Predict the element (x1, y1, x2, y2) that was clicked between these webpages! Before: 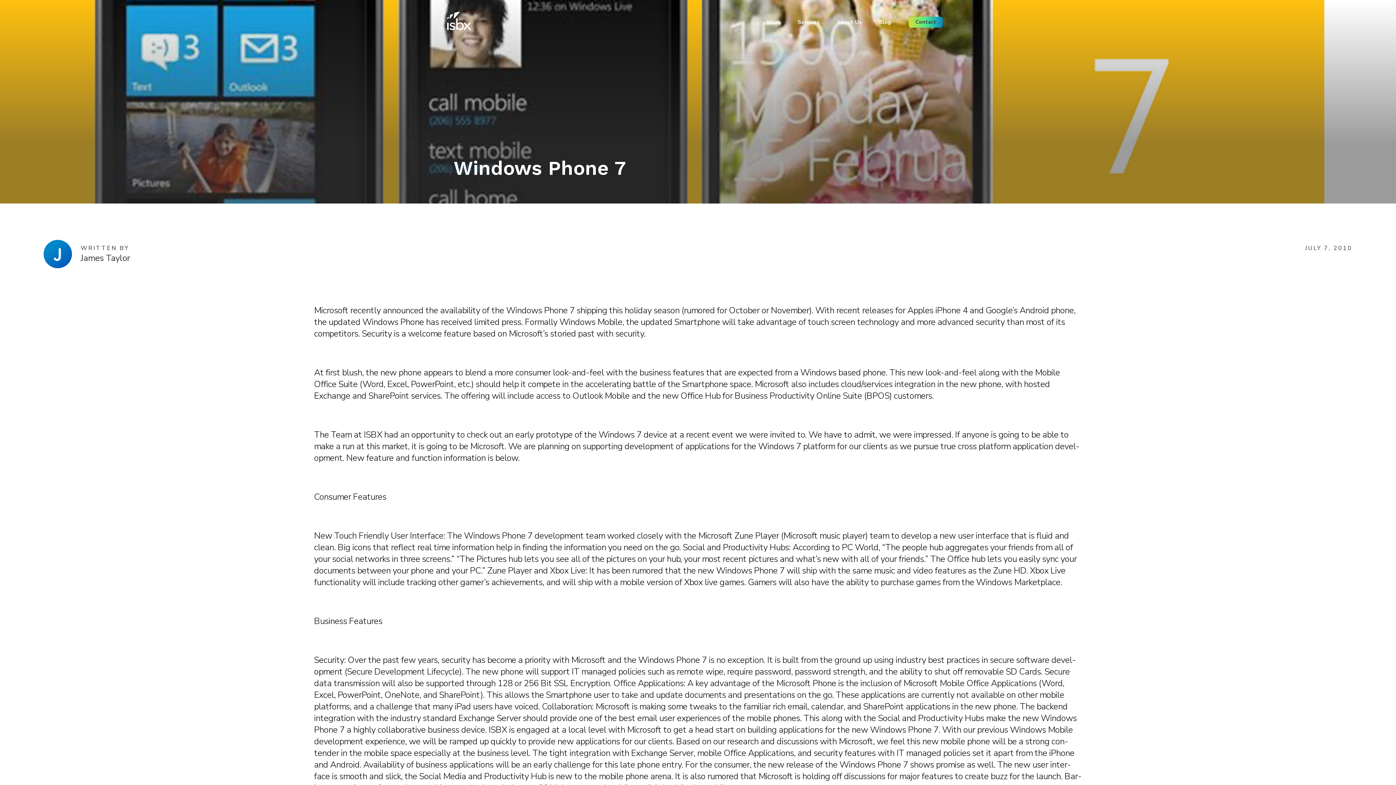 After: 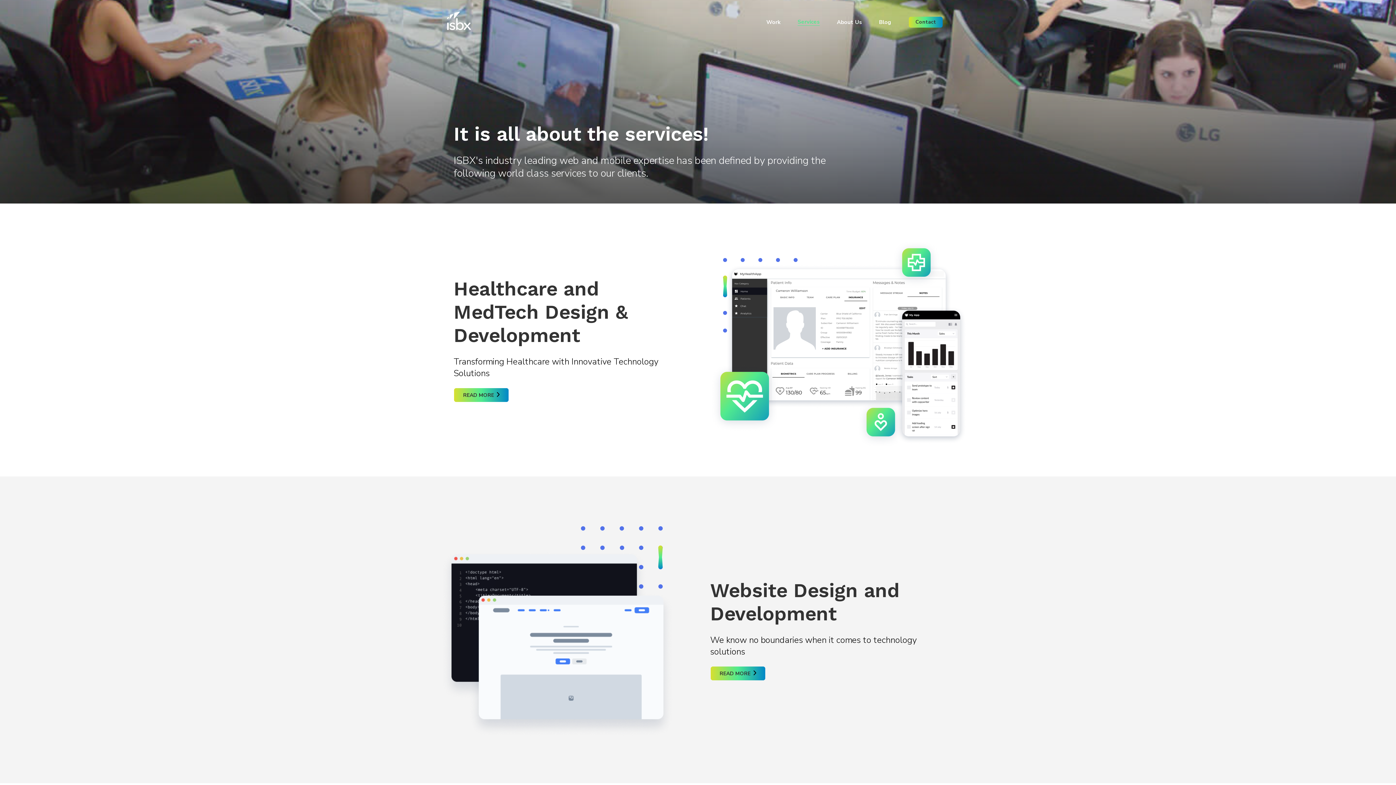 Action: bbox: (797, 18, 819, 25) label: Services